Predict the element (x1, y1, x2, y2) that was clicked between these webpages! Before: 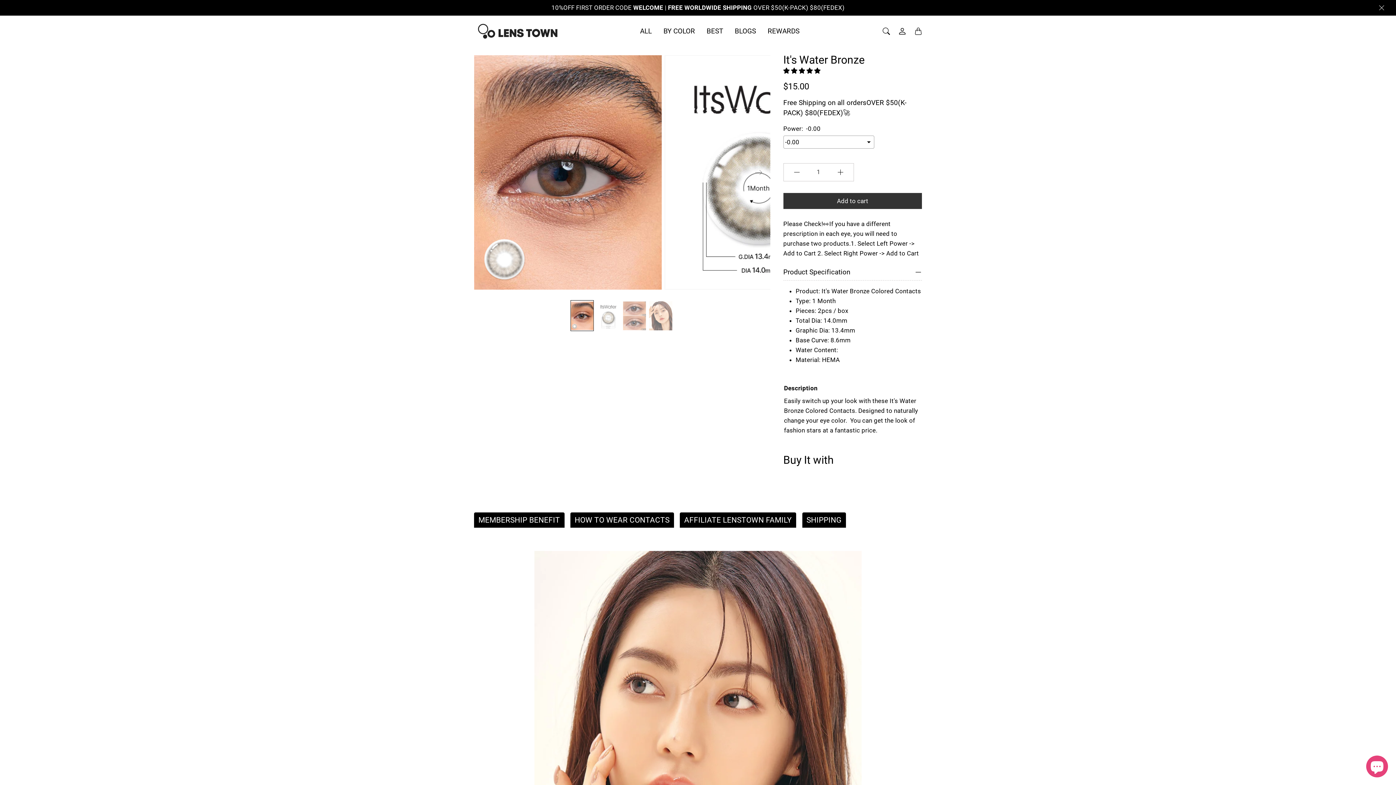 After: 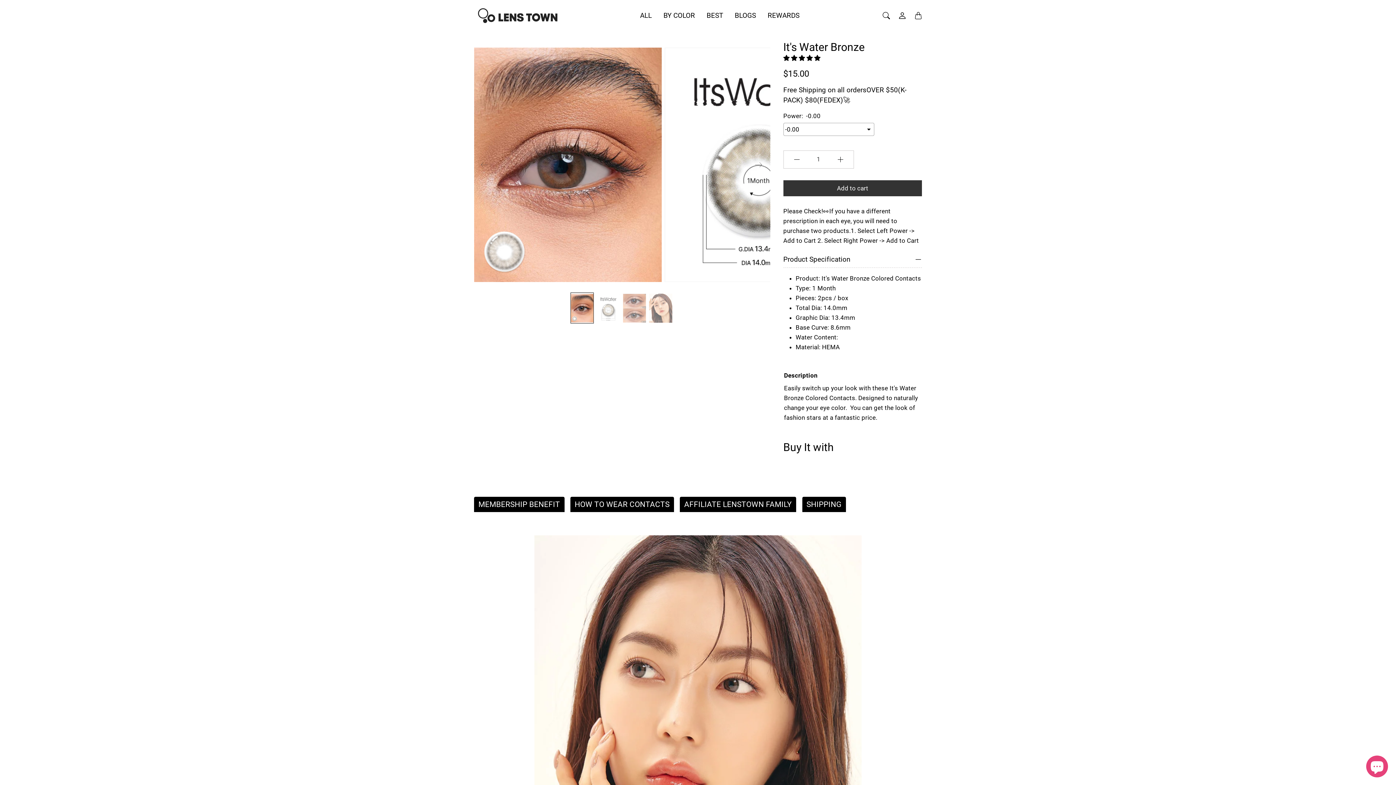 Action: label: Close bbox: (1370, 0, 1393, 15)